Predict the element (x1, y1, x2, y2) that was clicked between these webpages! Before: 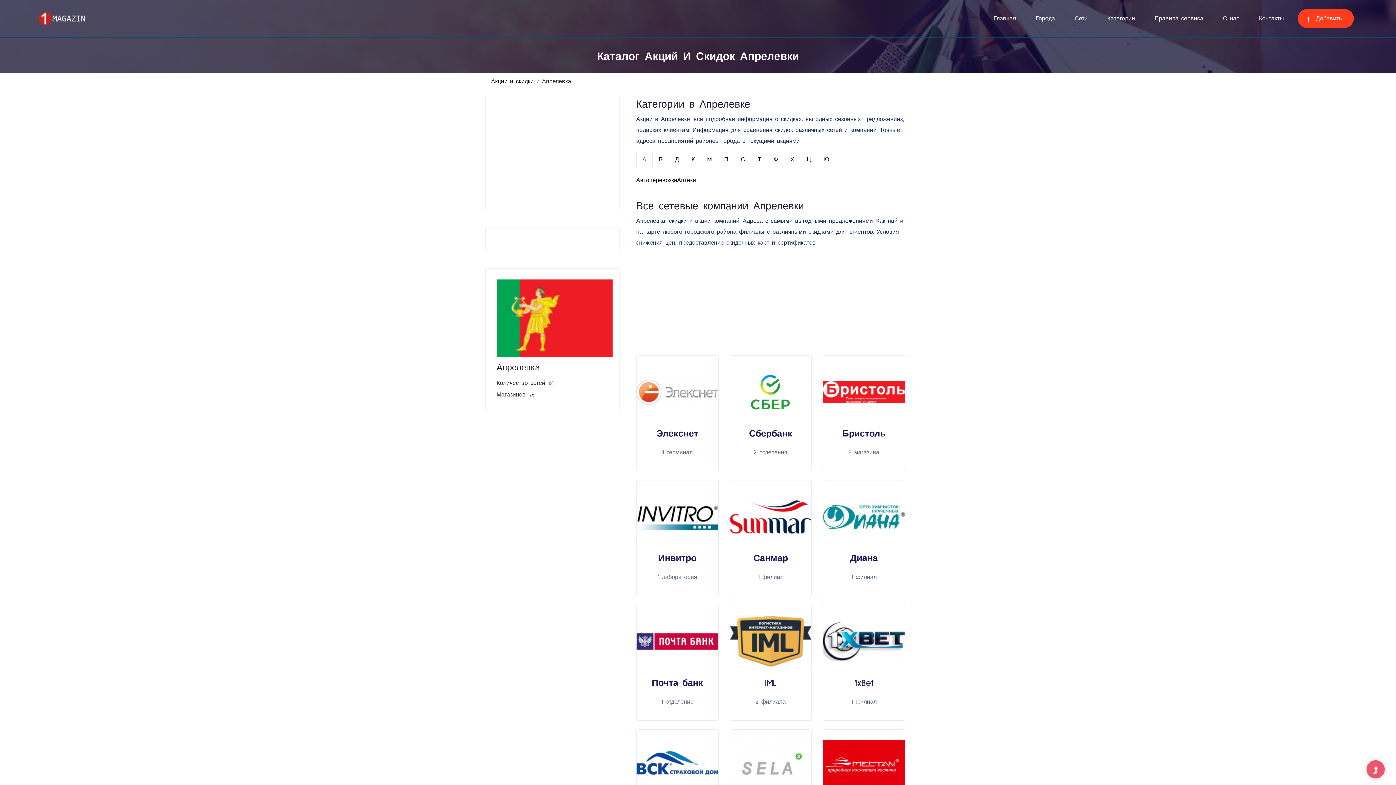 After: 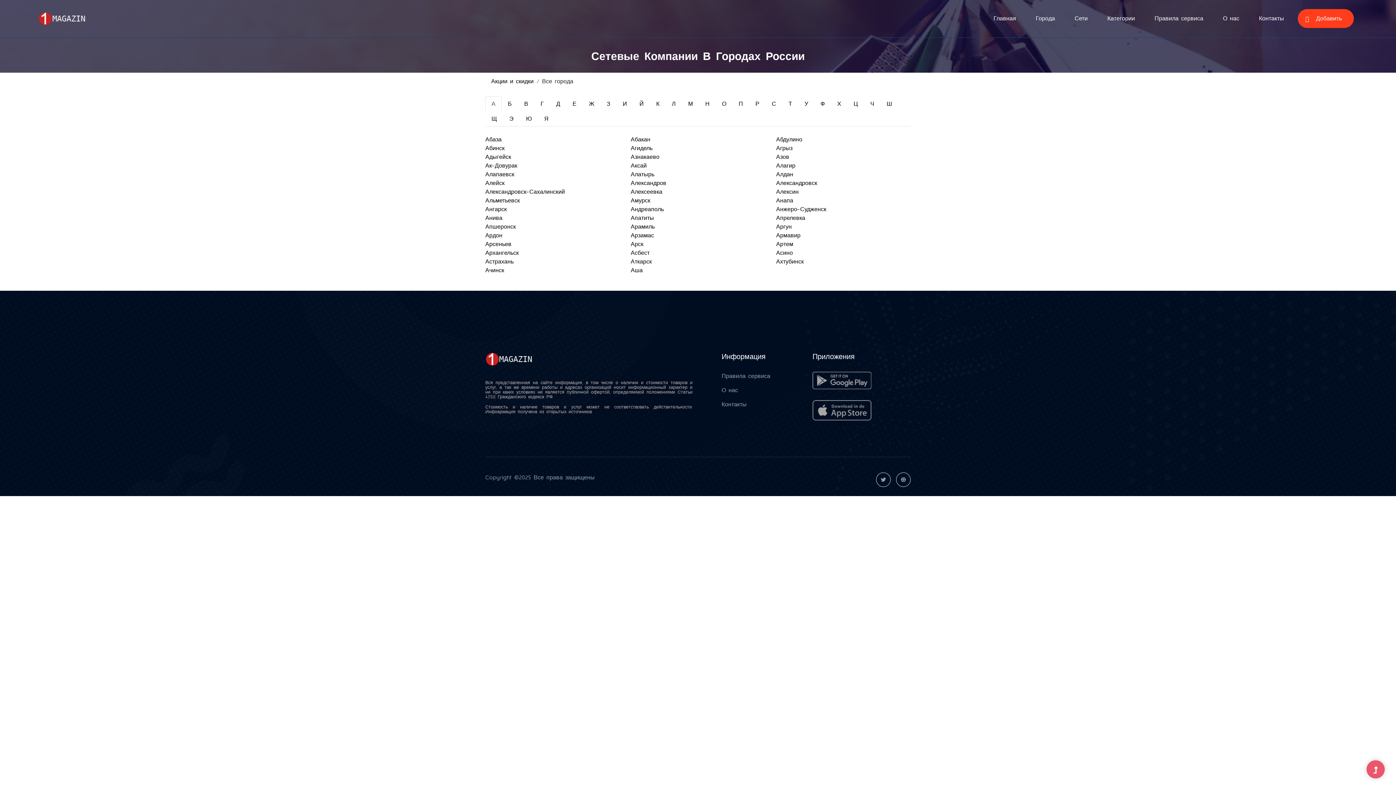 Action: bbox: (1026, 0, 1065, 37) label: Города